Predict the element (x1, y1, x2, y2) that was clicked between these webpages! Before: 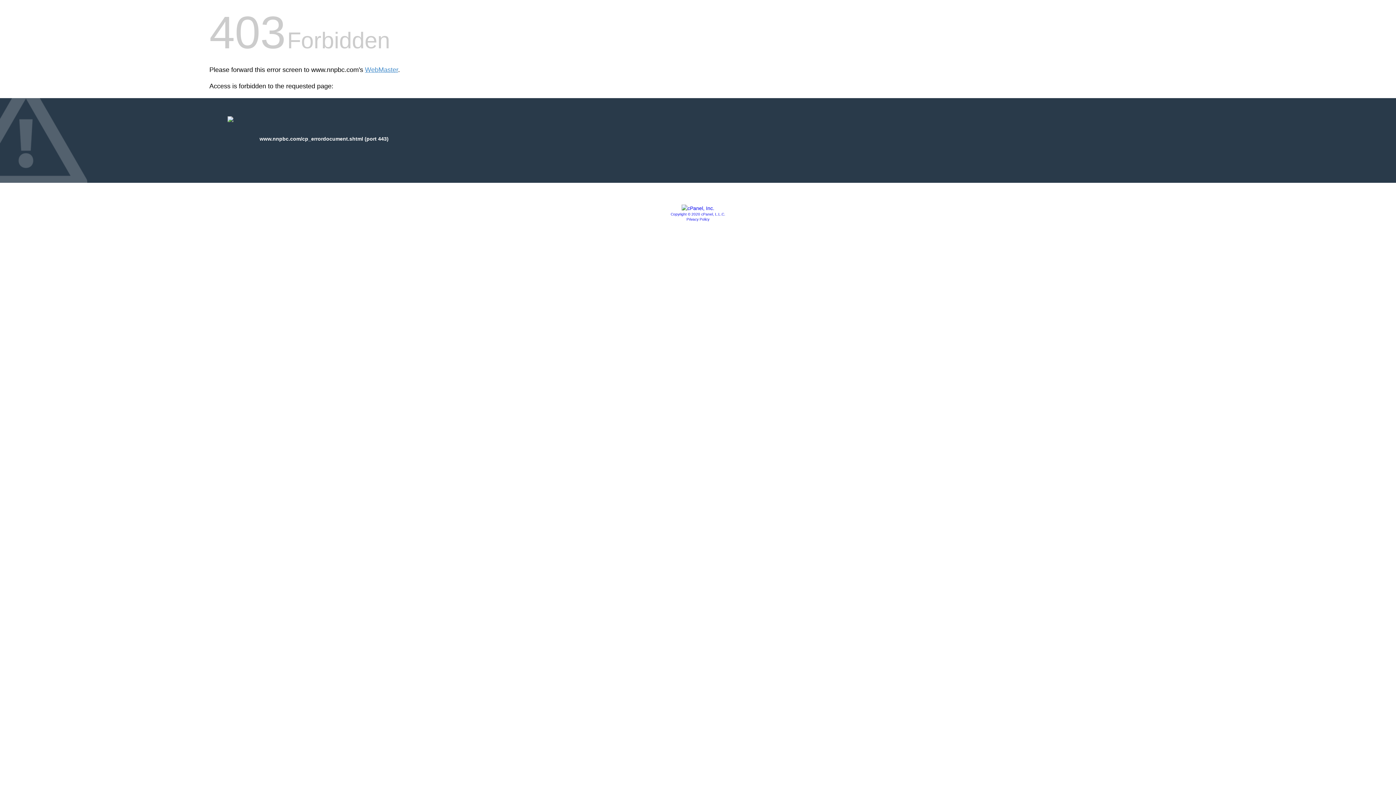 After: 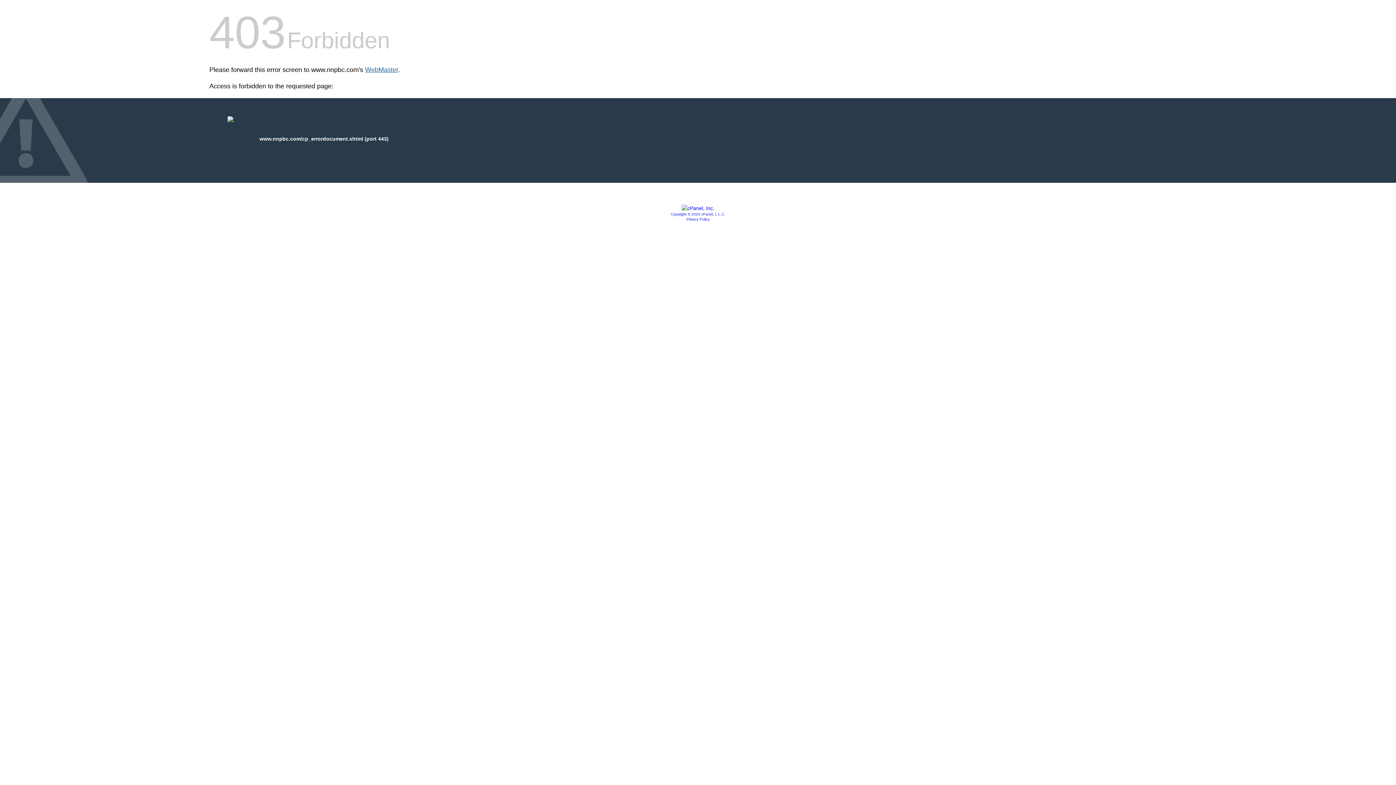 Action: label: WebMaster bbox: (365, 66, 398, 73)